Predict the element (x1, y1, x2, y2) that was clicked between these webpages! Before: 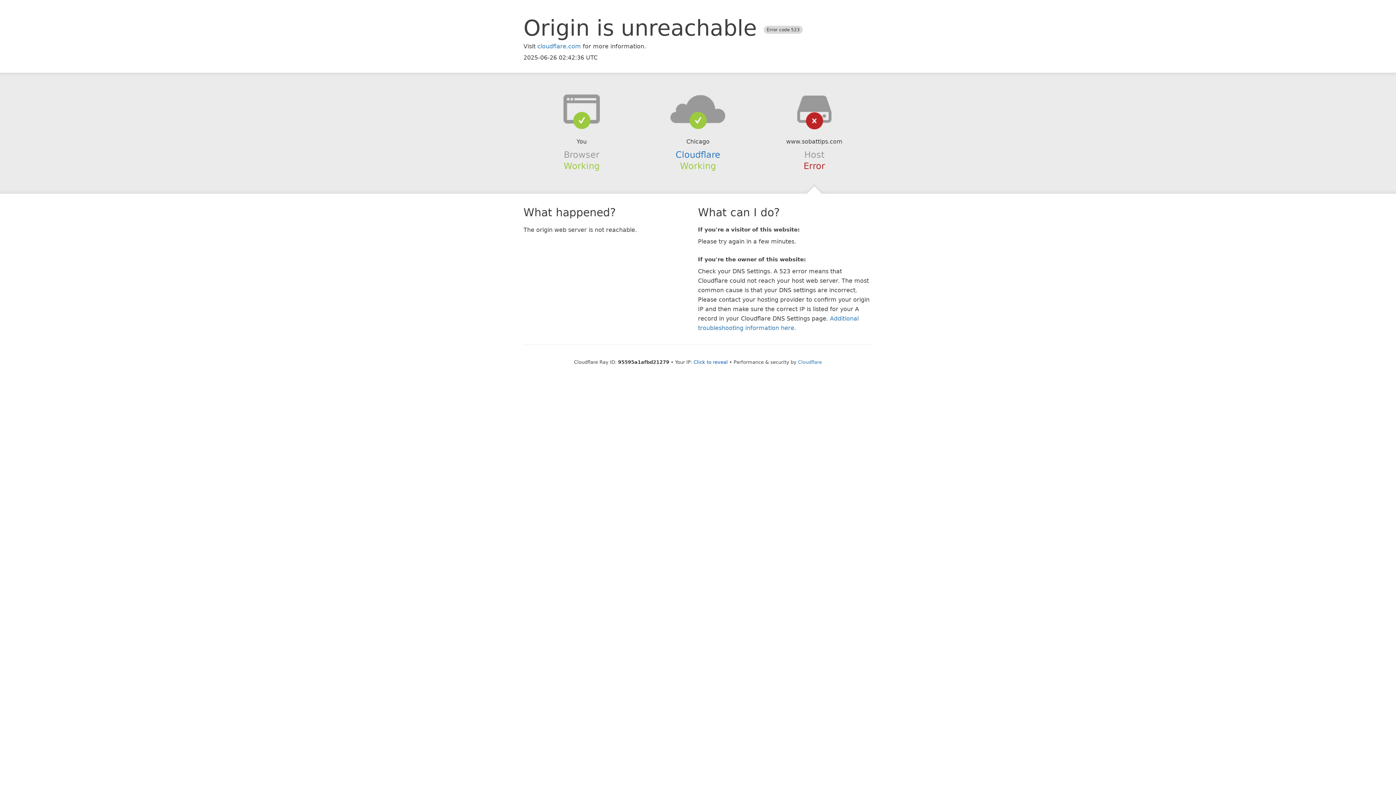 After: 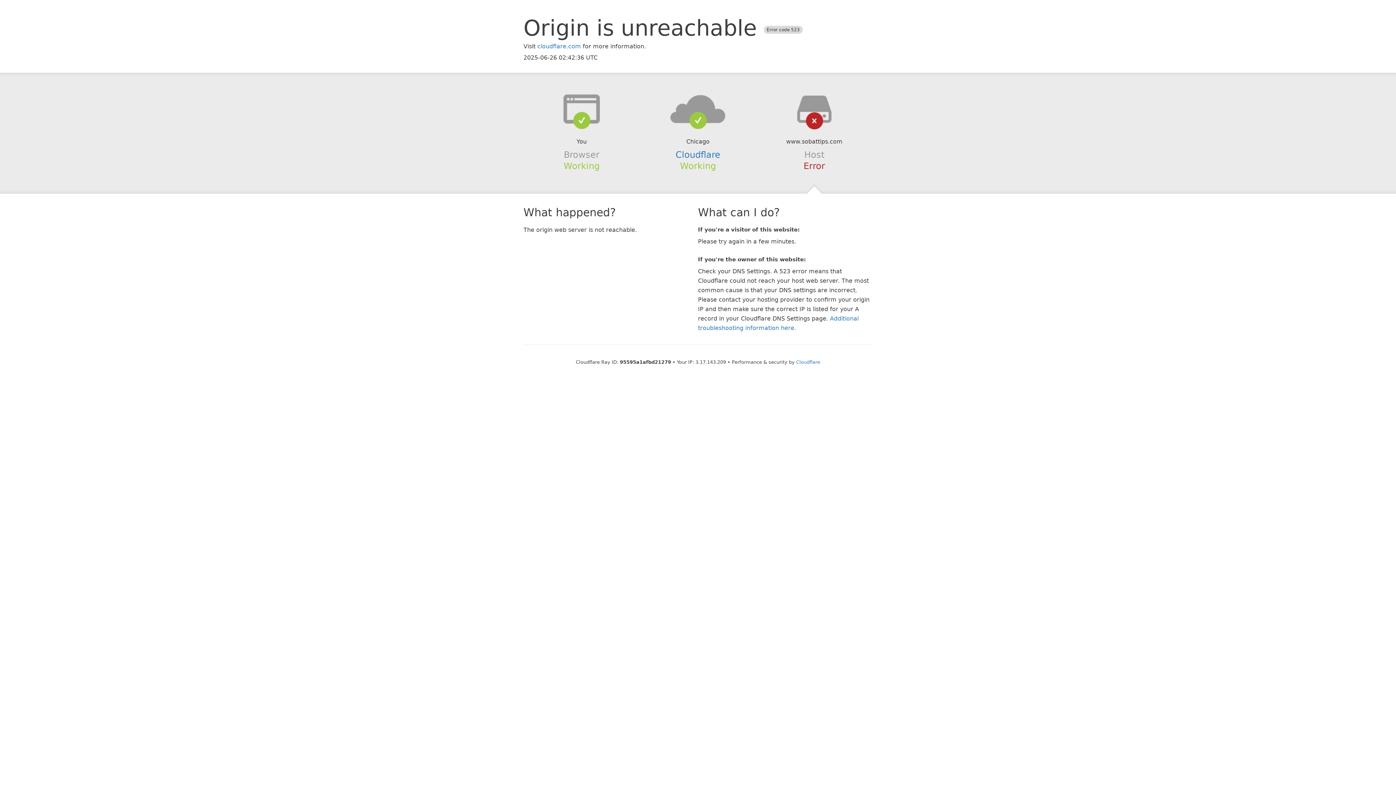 Action: bbox: (693, 359, 728, 364) label: Click to reveal